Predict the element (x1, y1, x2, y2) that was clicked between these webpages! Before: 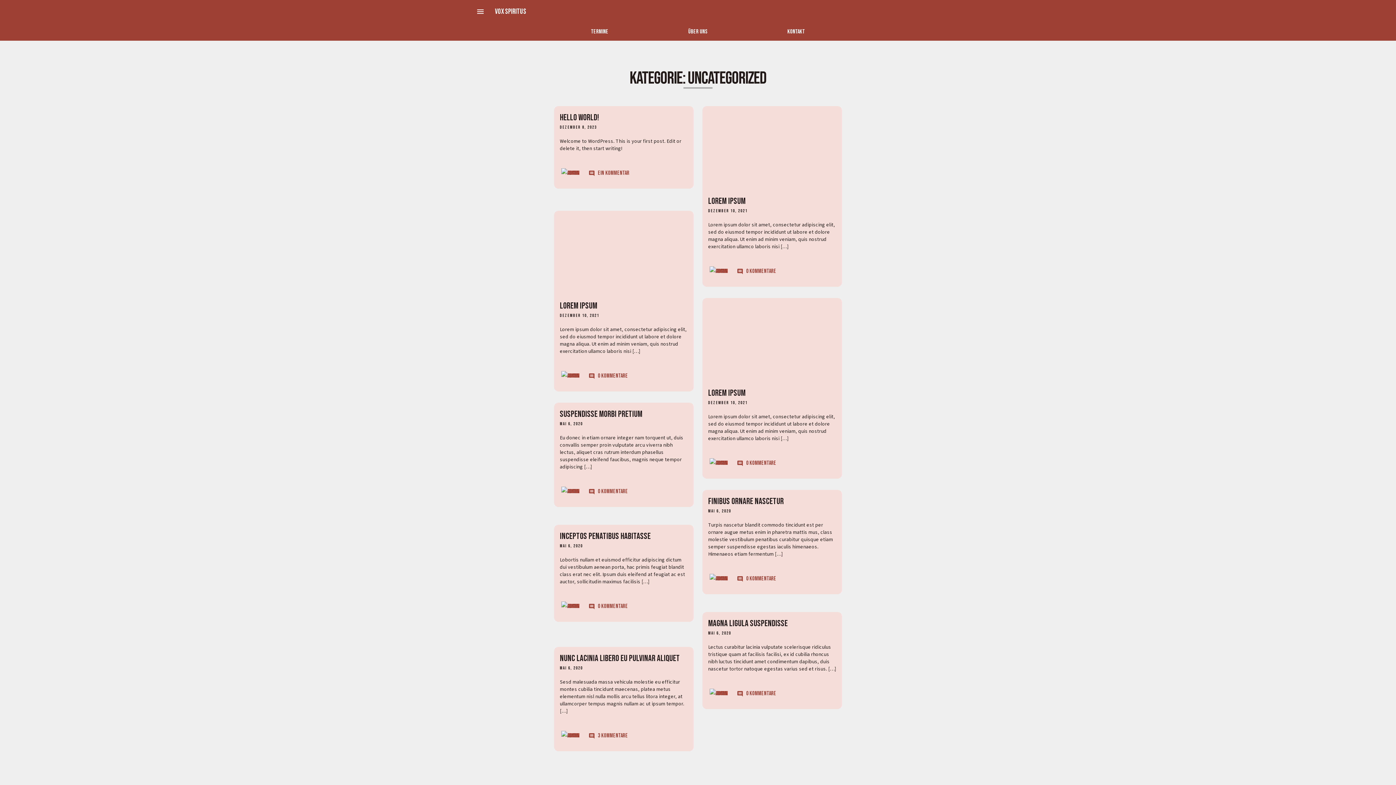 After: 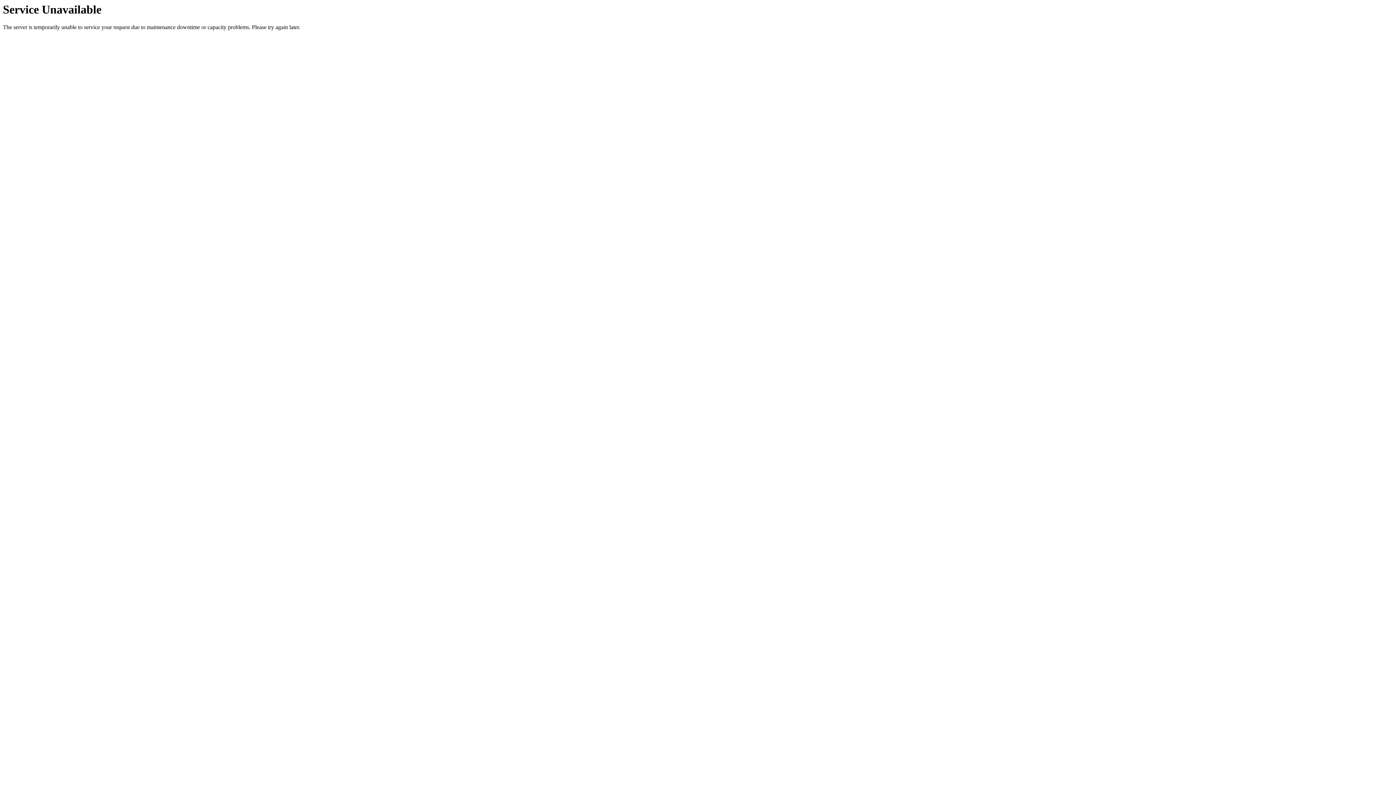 Action: label: comment
0 Kommentare bbox: (732, 264, 780, 278)